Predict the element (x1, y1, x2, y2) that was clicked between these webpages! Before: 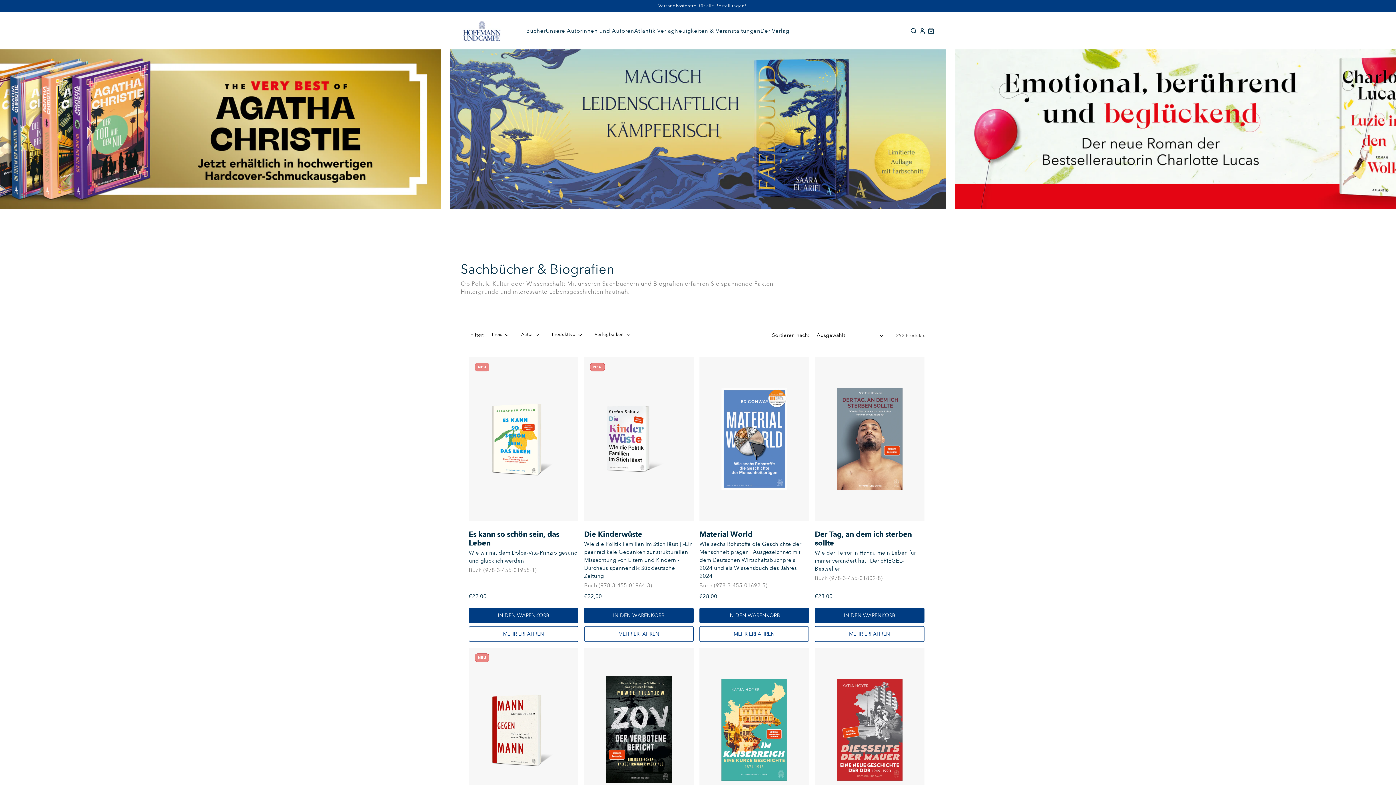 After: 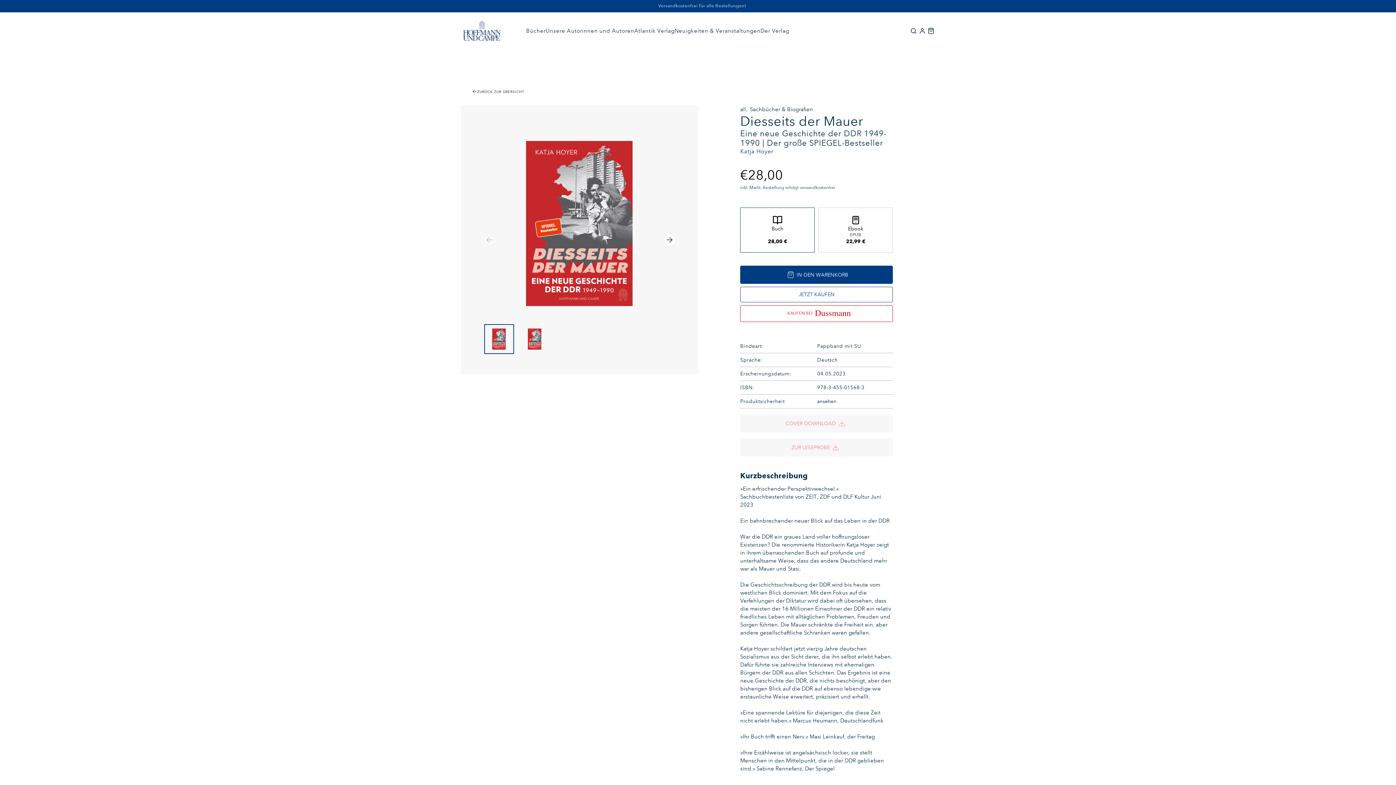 Action: bbox: (815, 647, 924, 812)